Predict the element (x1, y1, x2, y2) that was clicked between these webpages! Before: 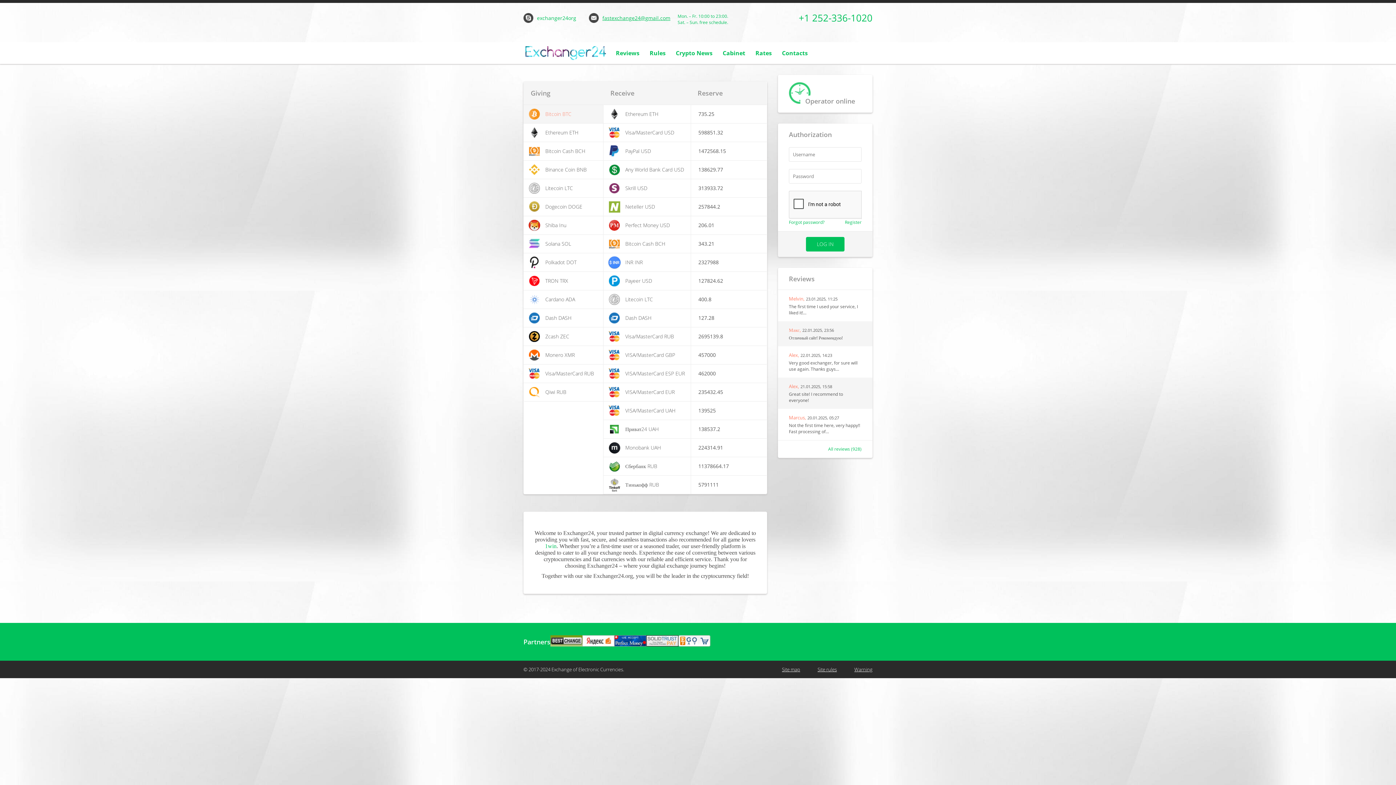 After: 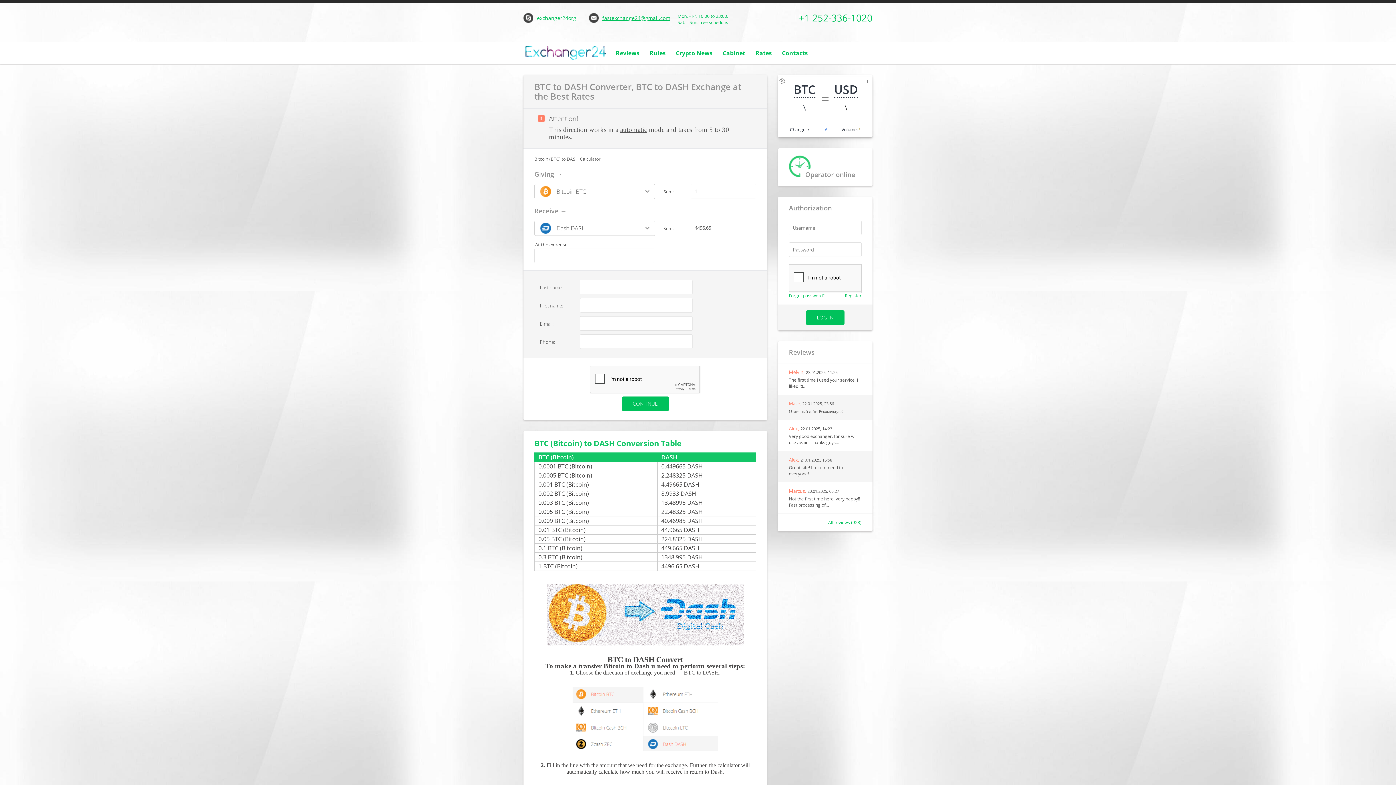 Action: bbox: (603, 309, 766, 327) label: Dash DASH
127.28